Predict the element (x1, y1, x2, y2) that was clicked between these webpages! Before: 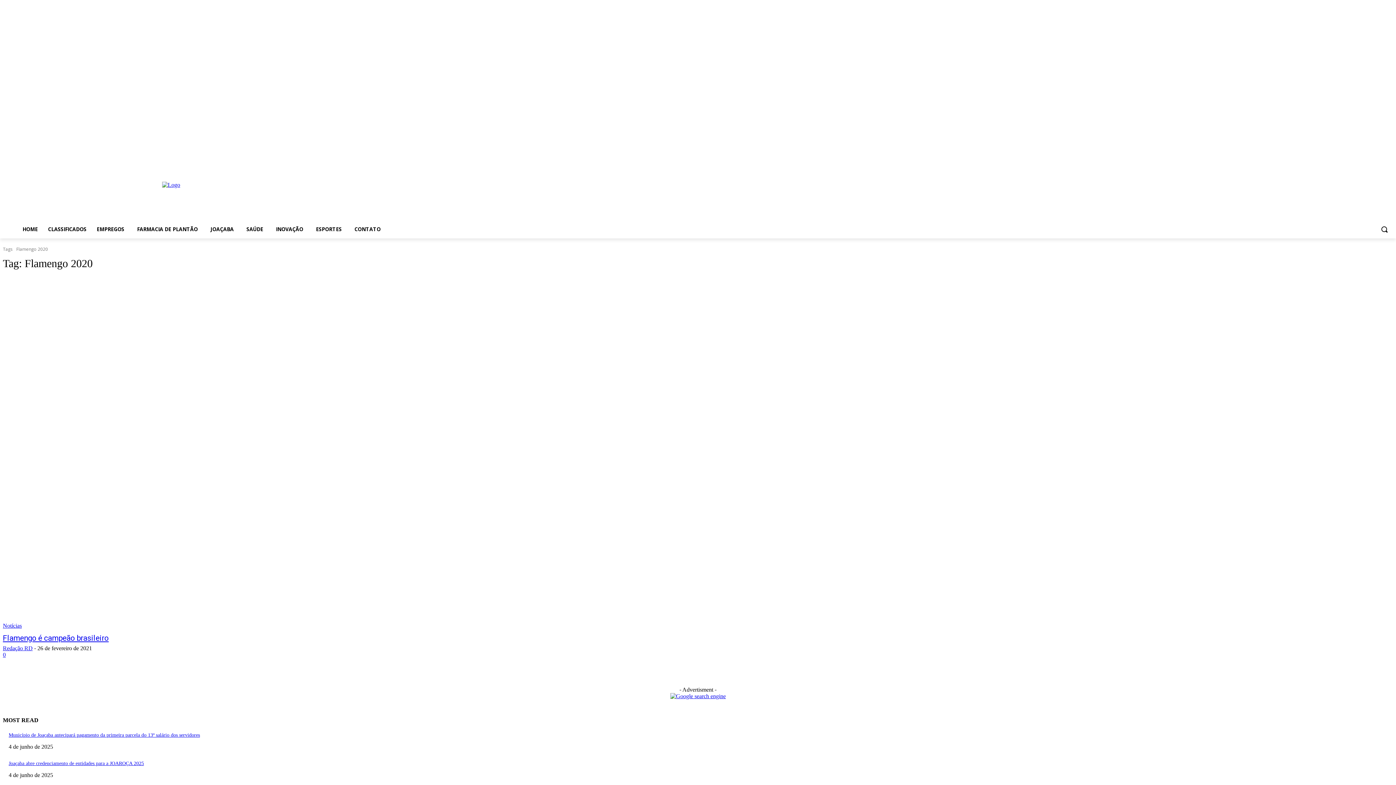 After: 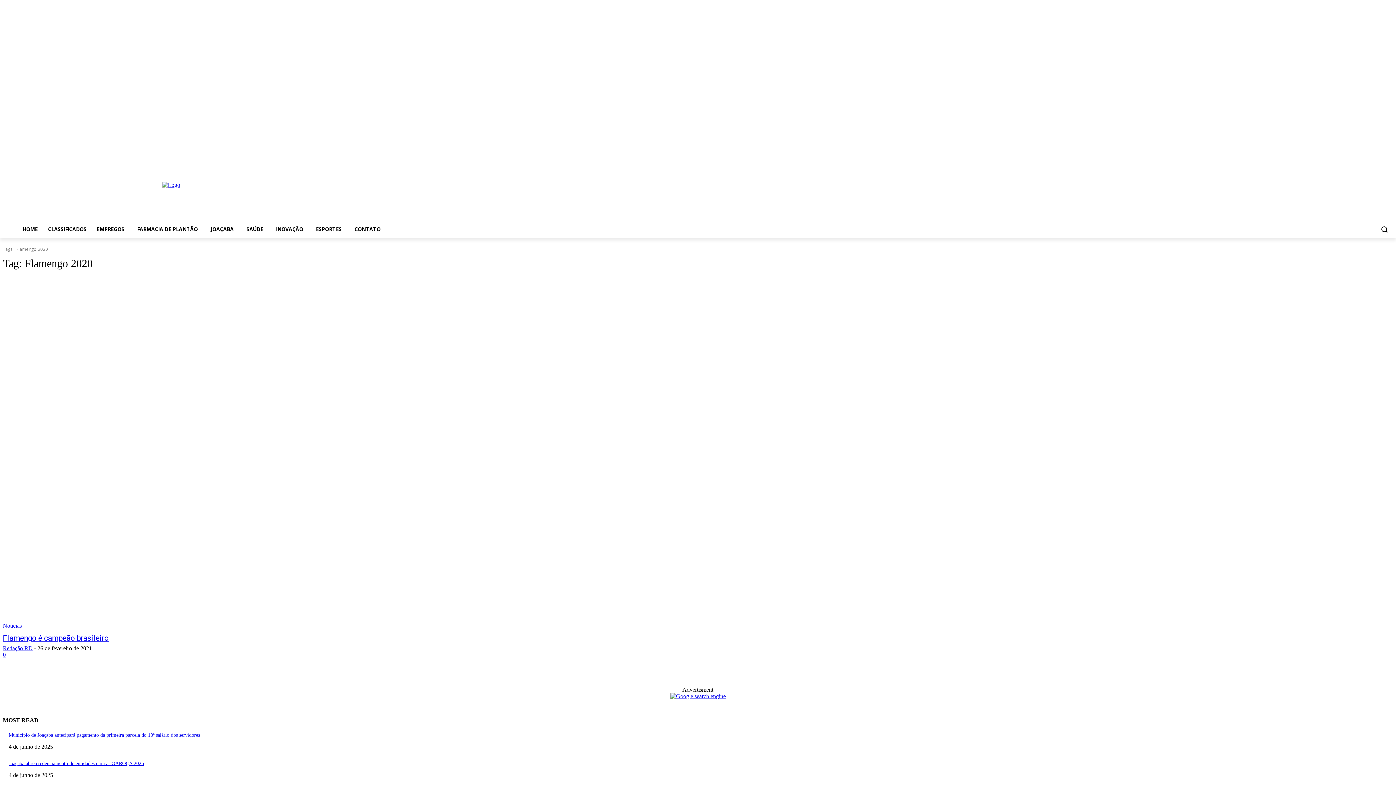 Action: bbox: (1376, 220, 1393, 238) label: Search